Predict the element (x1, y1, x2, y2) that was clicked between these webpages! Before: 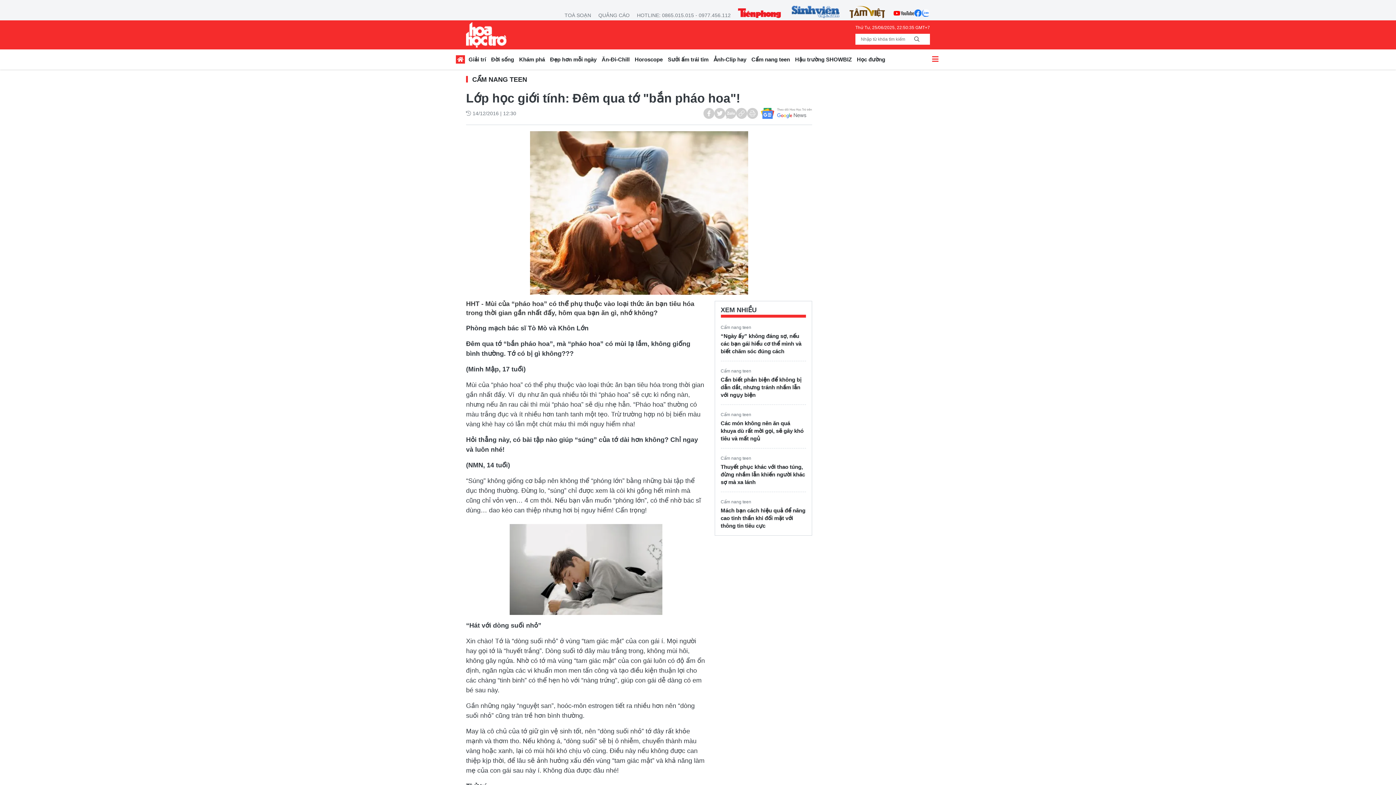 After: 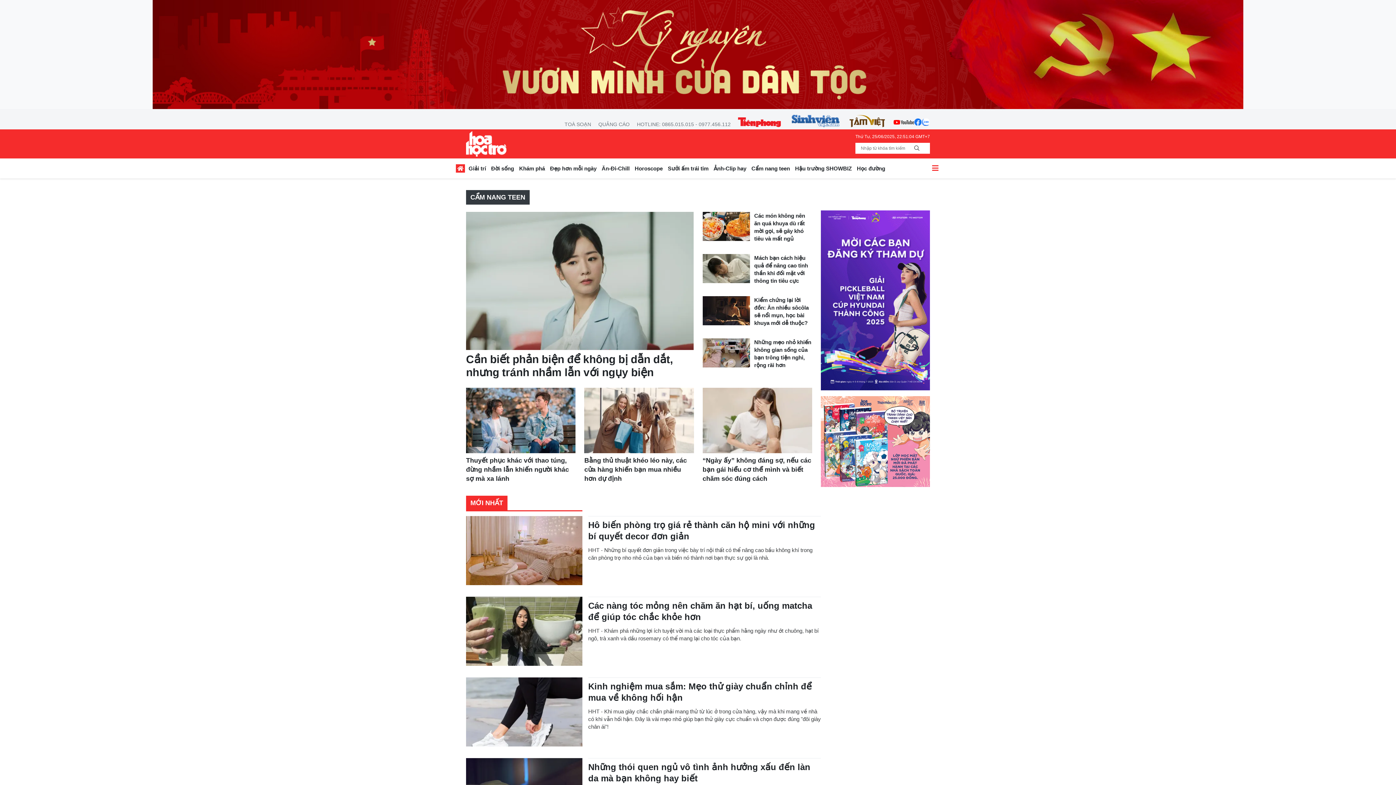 Action: bbox: (720, 456, 751, 461) label: Cẩm nang teen